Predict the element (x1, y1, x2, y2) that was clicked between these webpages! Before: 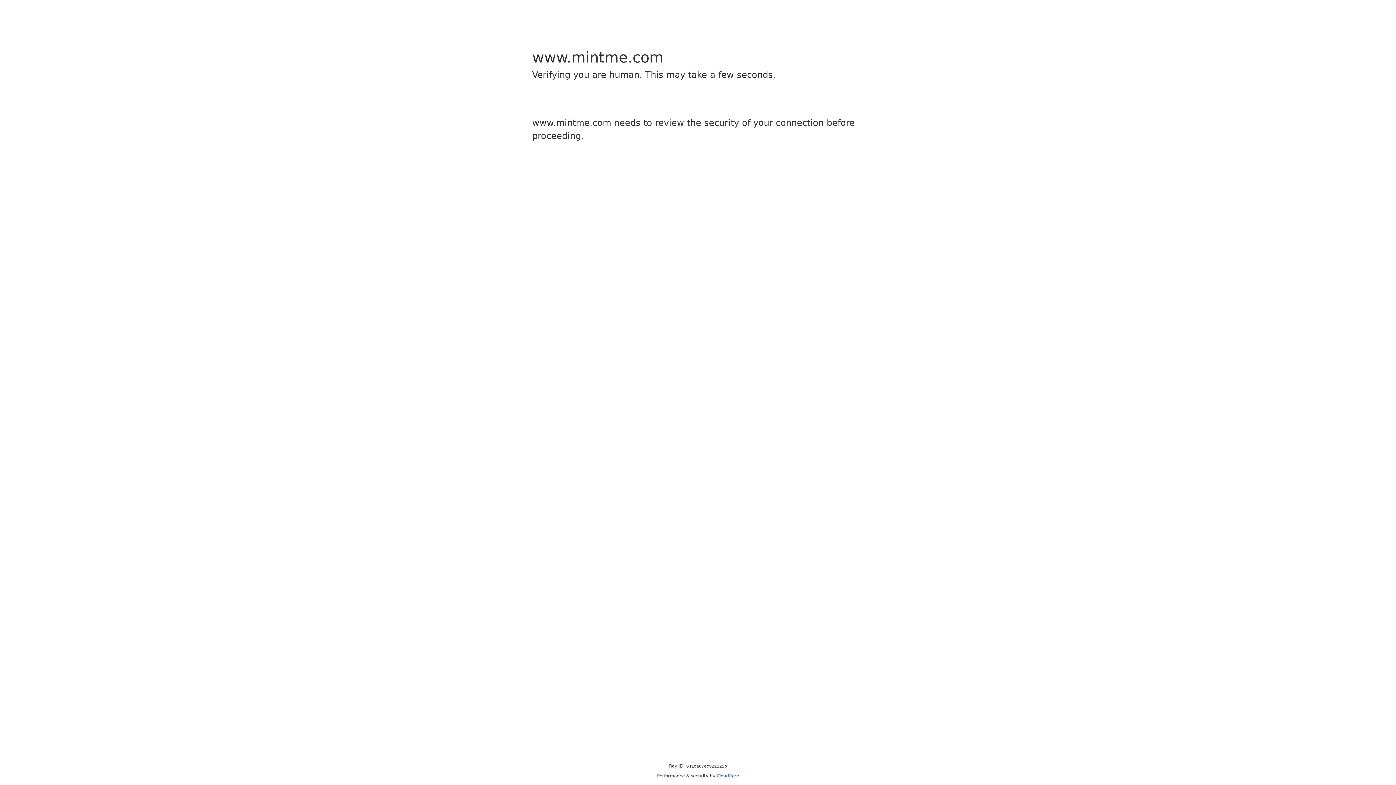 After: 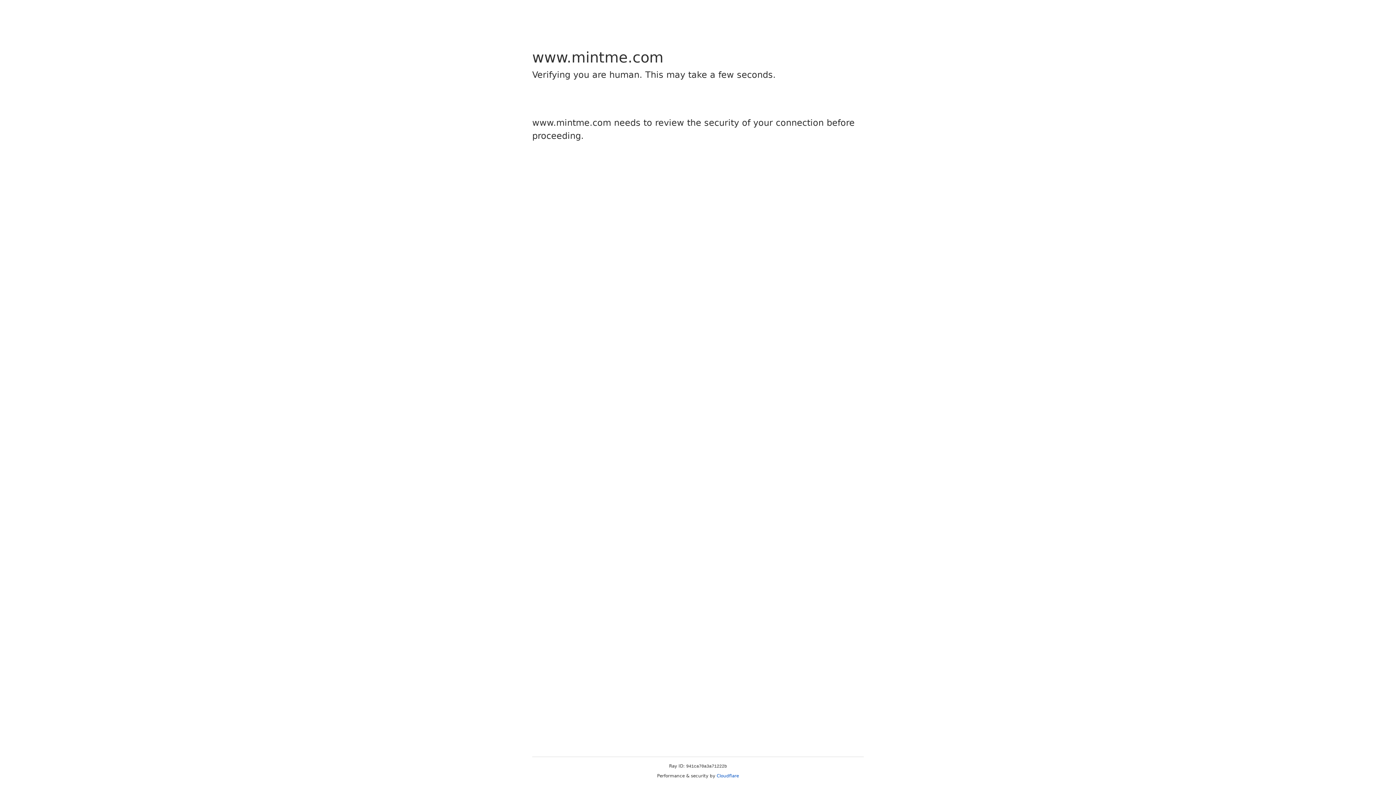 Action: bbox: (716, 773, 739, 778) label: Cloudflare